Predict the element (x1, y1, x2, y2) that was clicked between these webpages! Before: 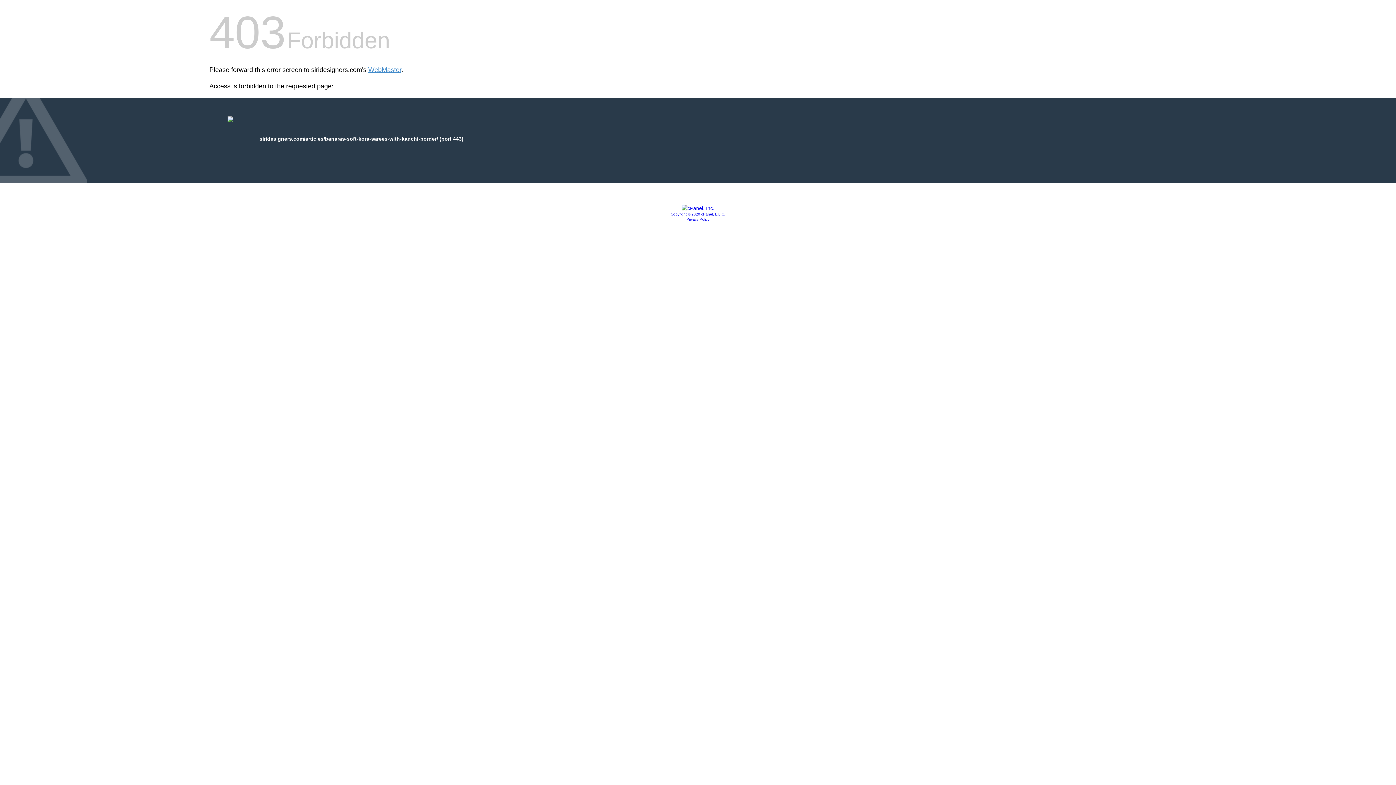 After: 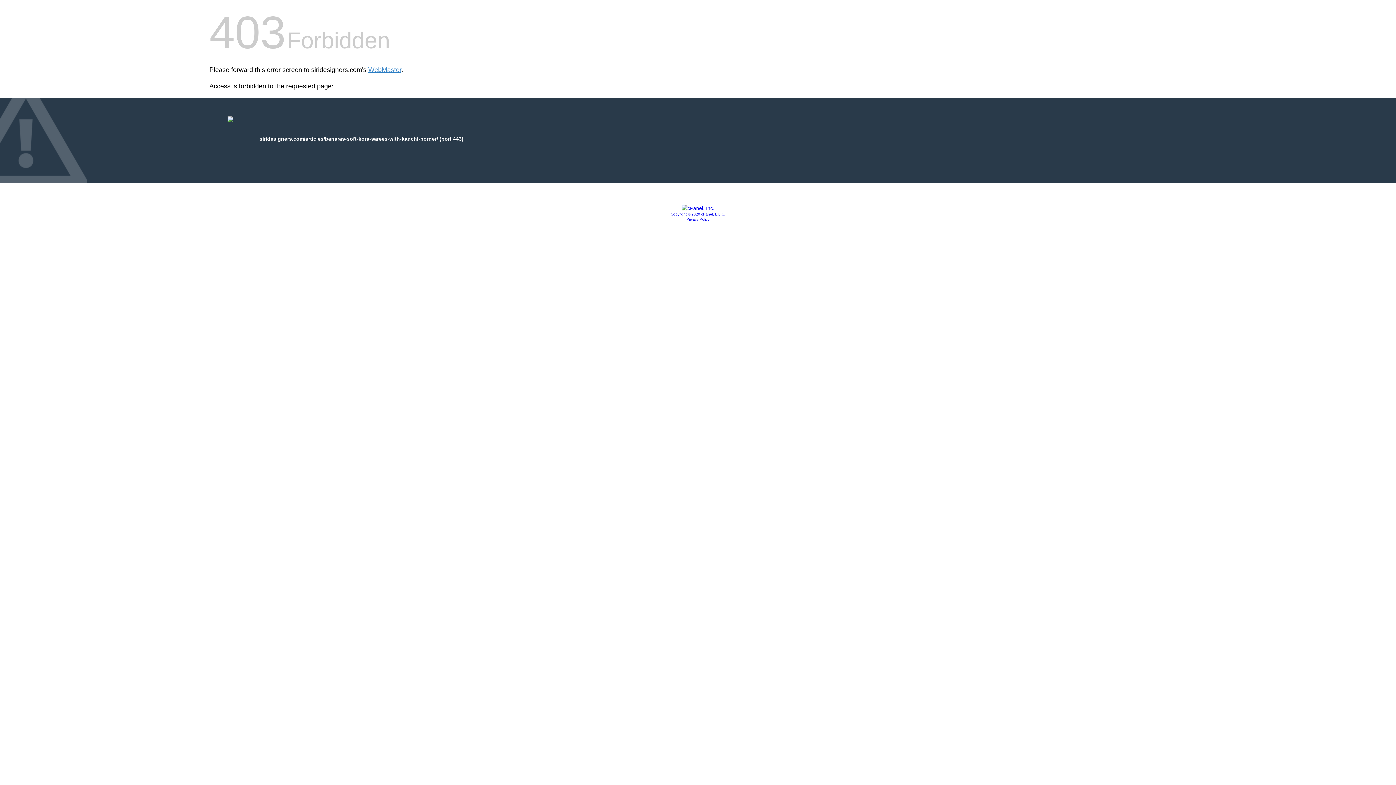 Action: bbox: (686, 217, 709, 221) label: Privacy Policy